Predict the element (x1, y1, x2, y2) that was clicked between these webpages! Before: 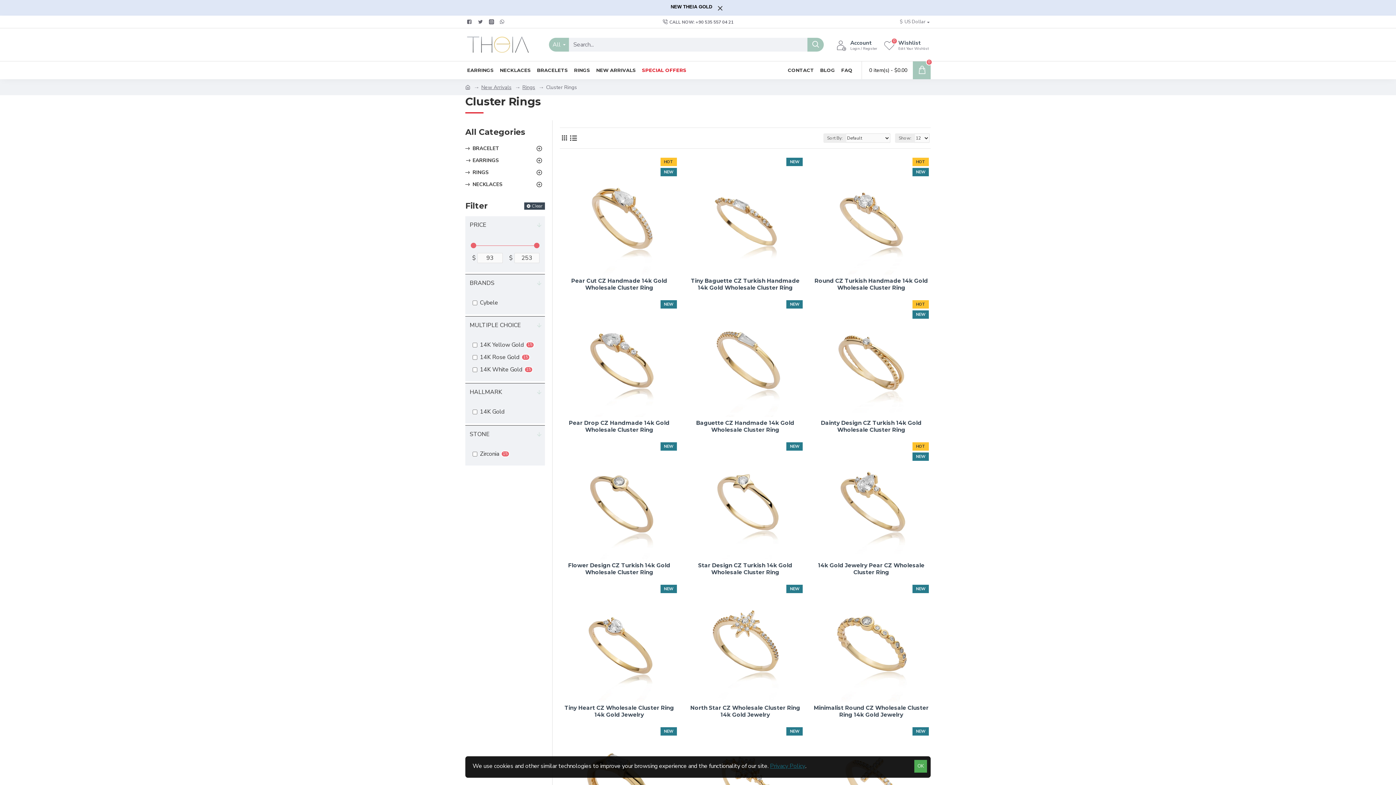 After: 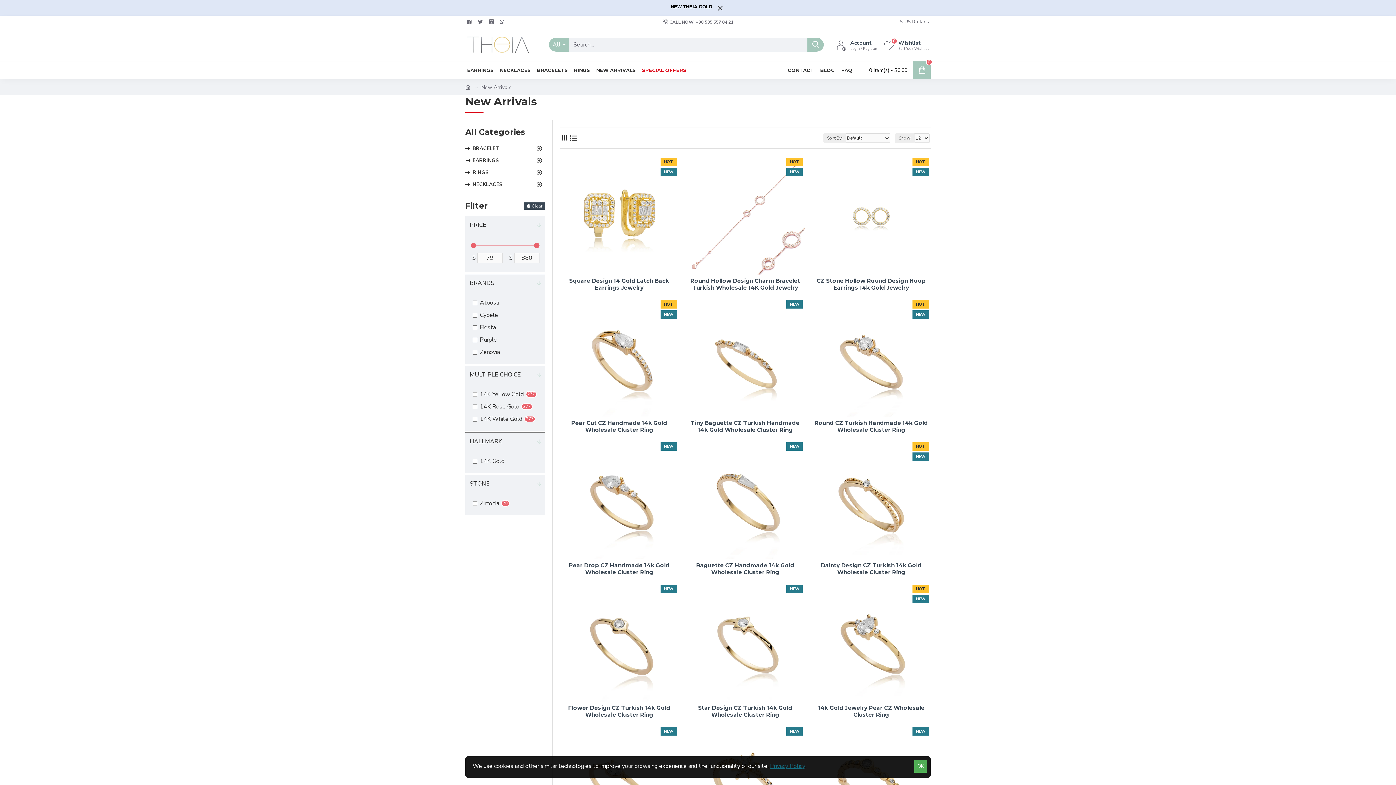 Action: label: New Arrivals bbox: (481, 83, 511, 91)